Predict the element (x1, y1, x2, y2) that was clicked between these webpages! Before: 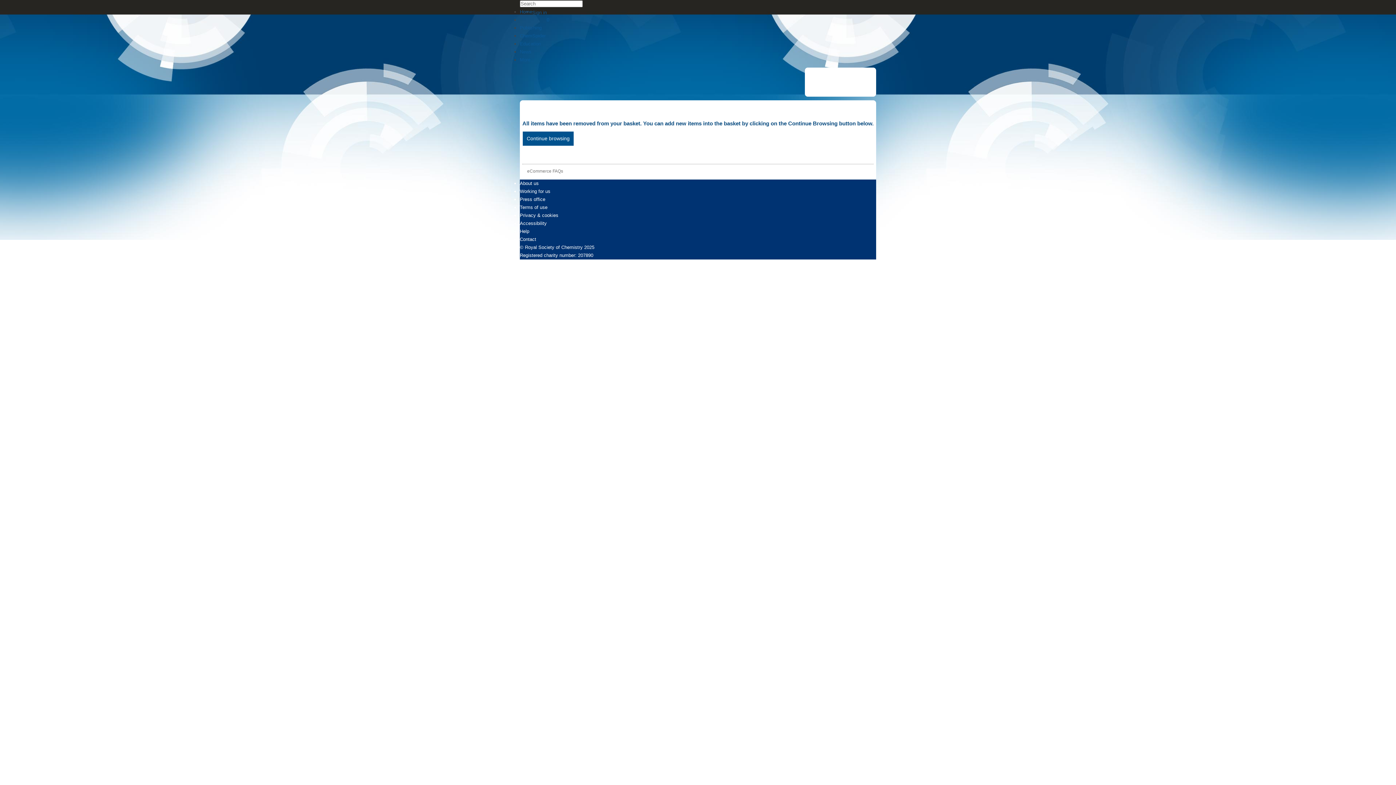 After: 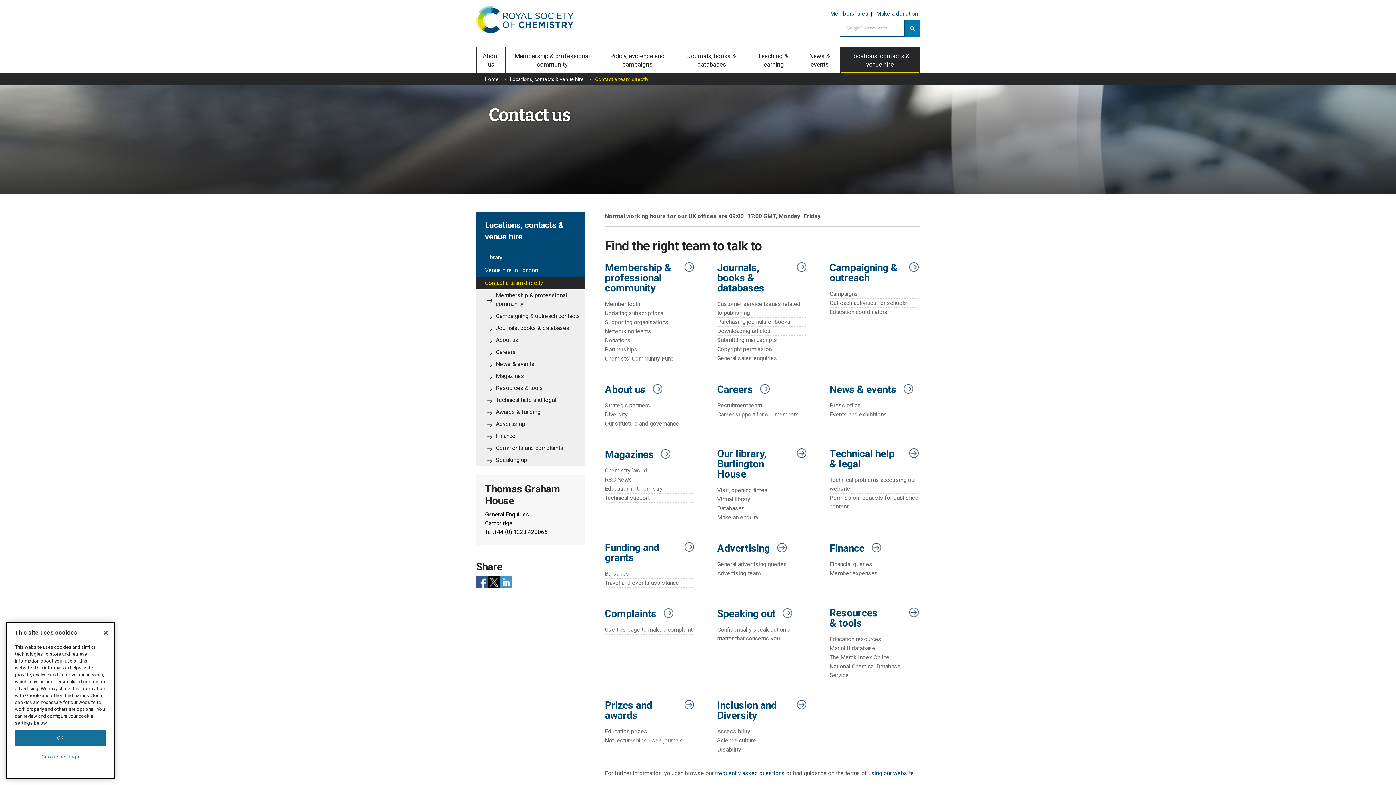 Action: label: Contact bbox: (520, 236, 536, 242)